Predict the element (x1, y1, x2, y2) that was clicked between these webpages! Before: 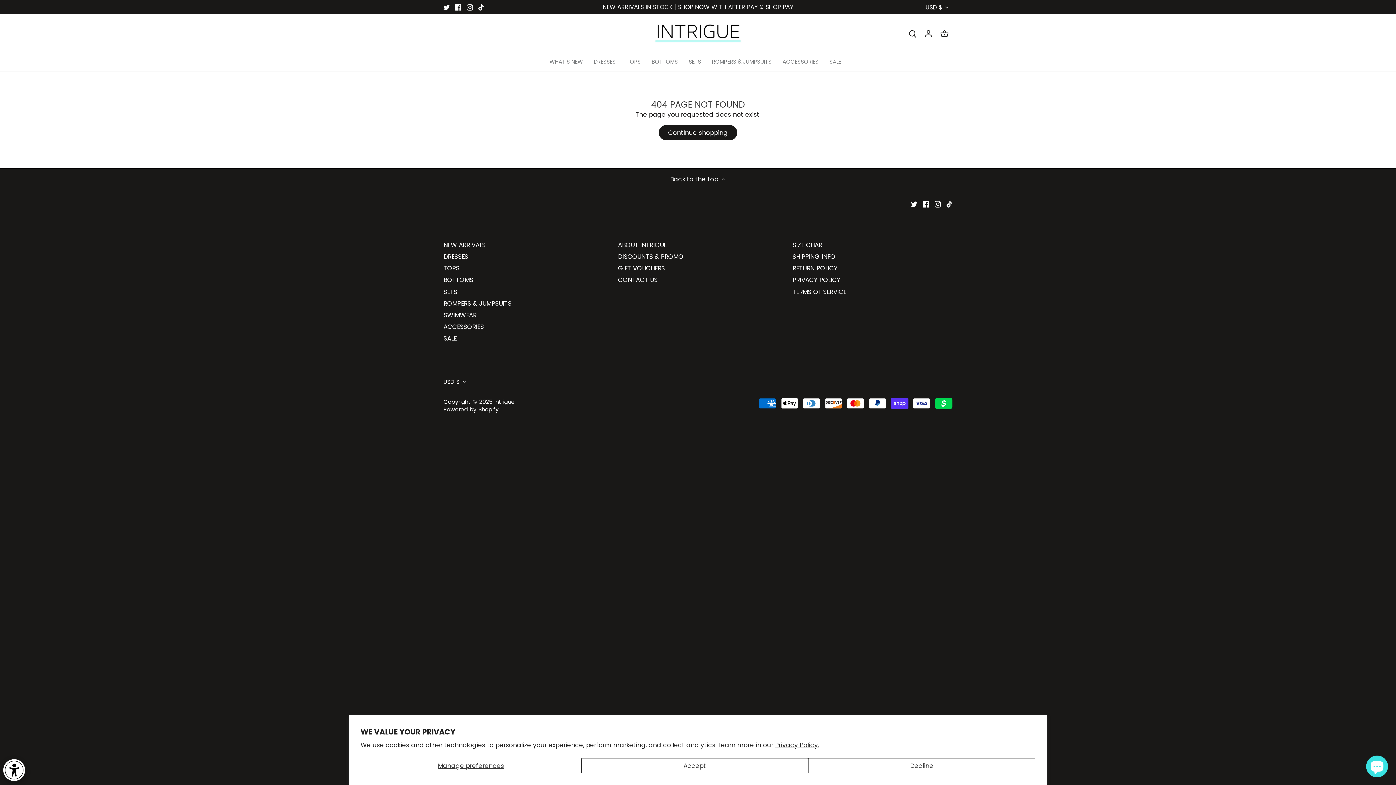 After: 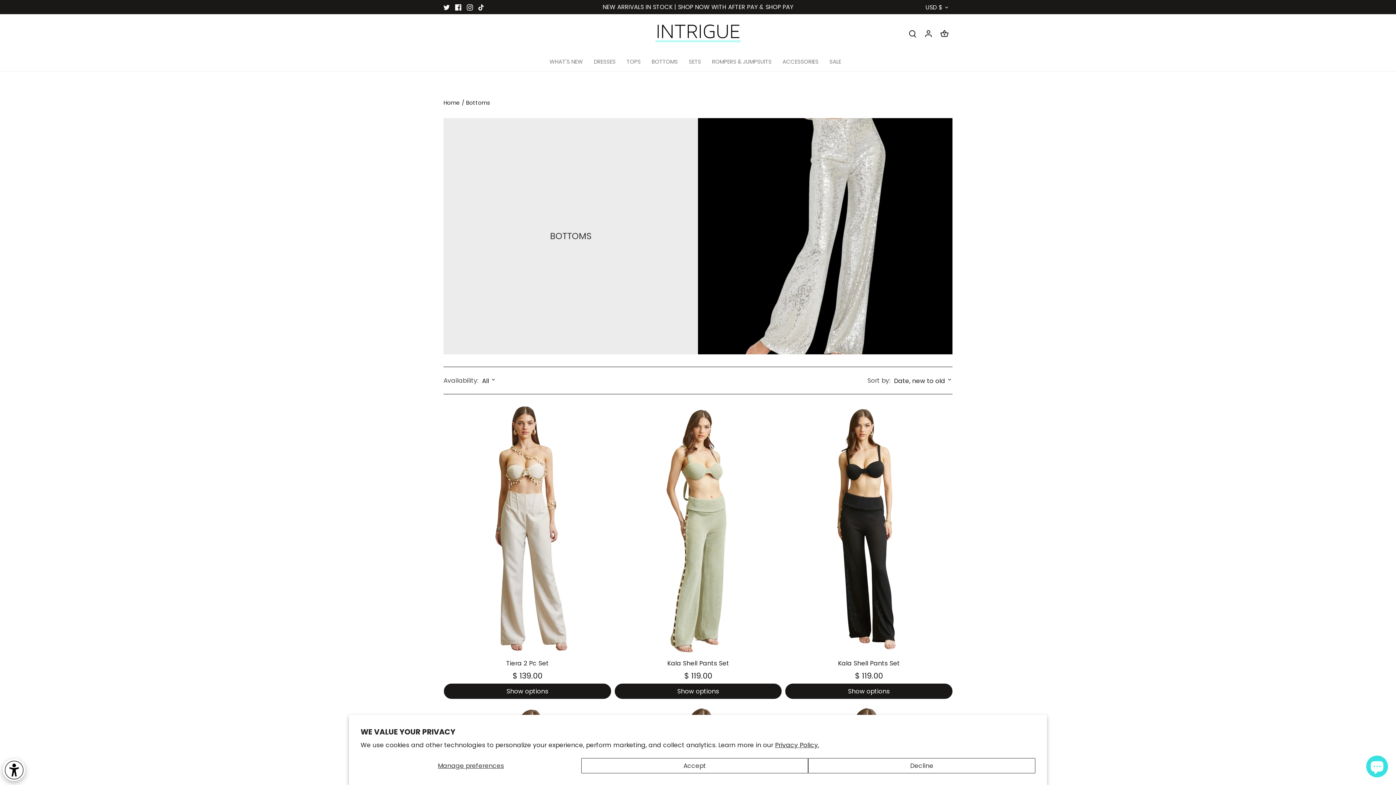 Action: label: BOTTOMS bbox: (646, 52, 683, 70)